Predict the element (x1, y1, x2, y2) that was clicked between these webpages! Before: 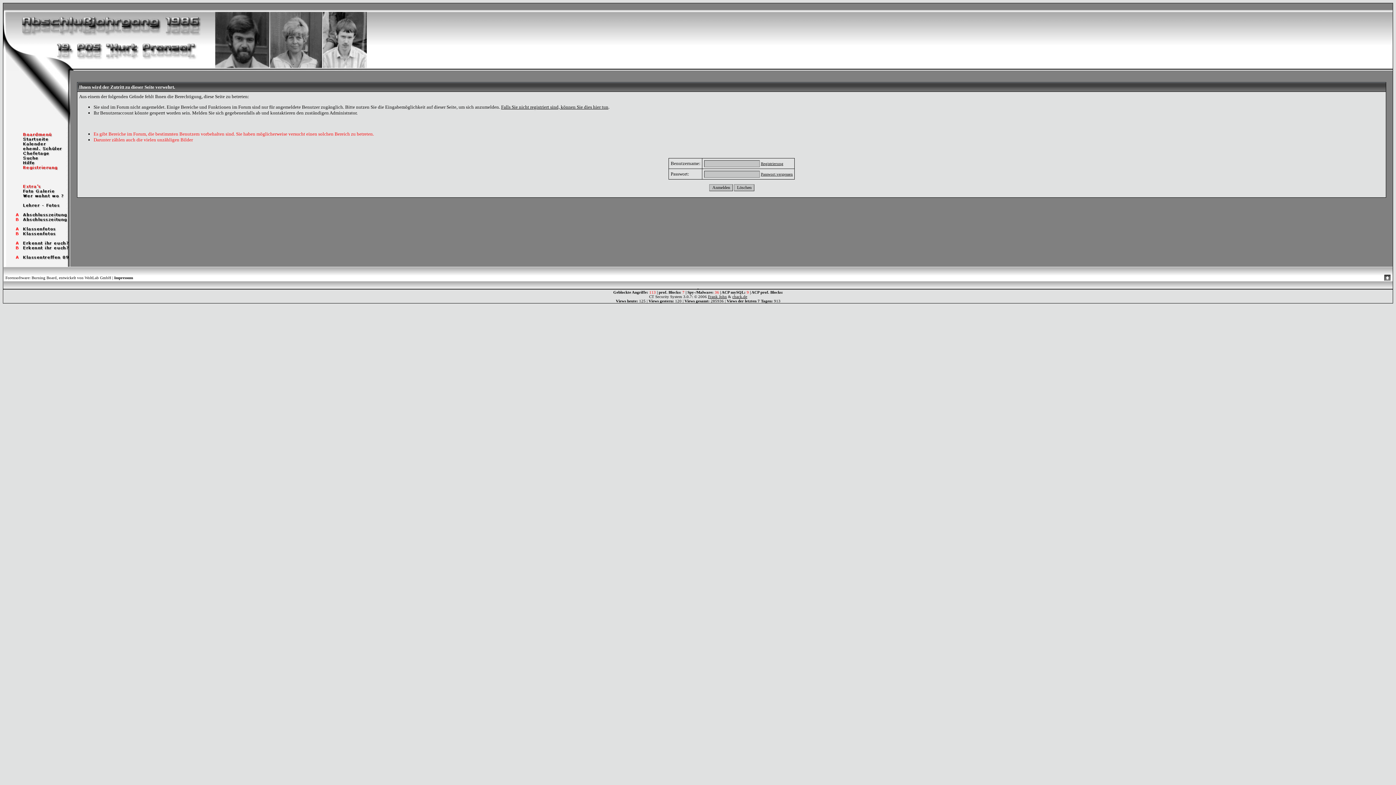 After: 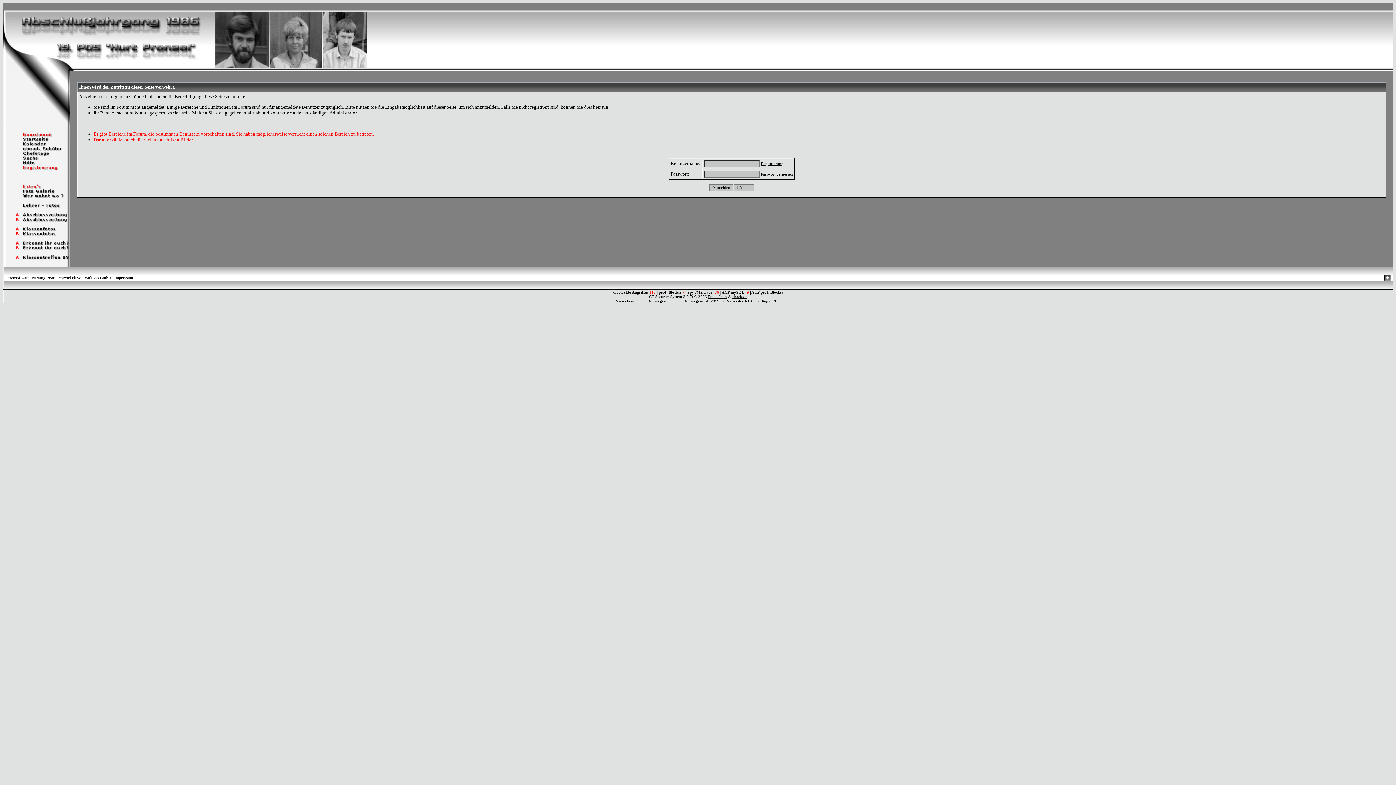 Action: bbox: (3, 141, 70, 147)